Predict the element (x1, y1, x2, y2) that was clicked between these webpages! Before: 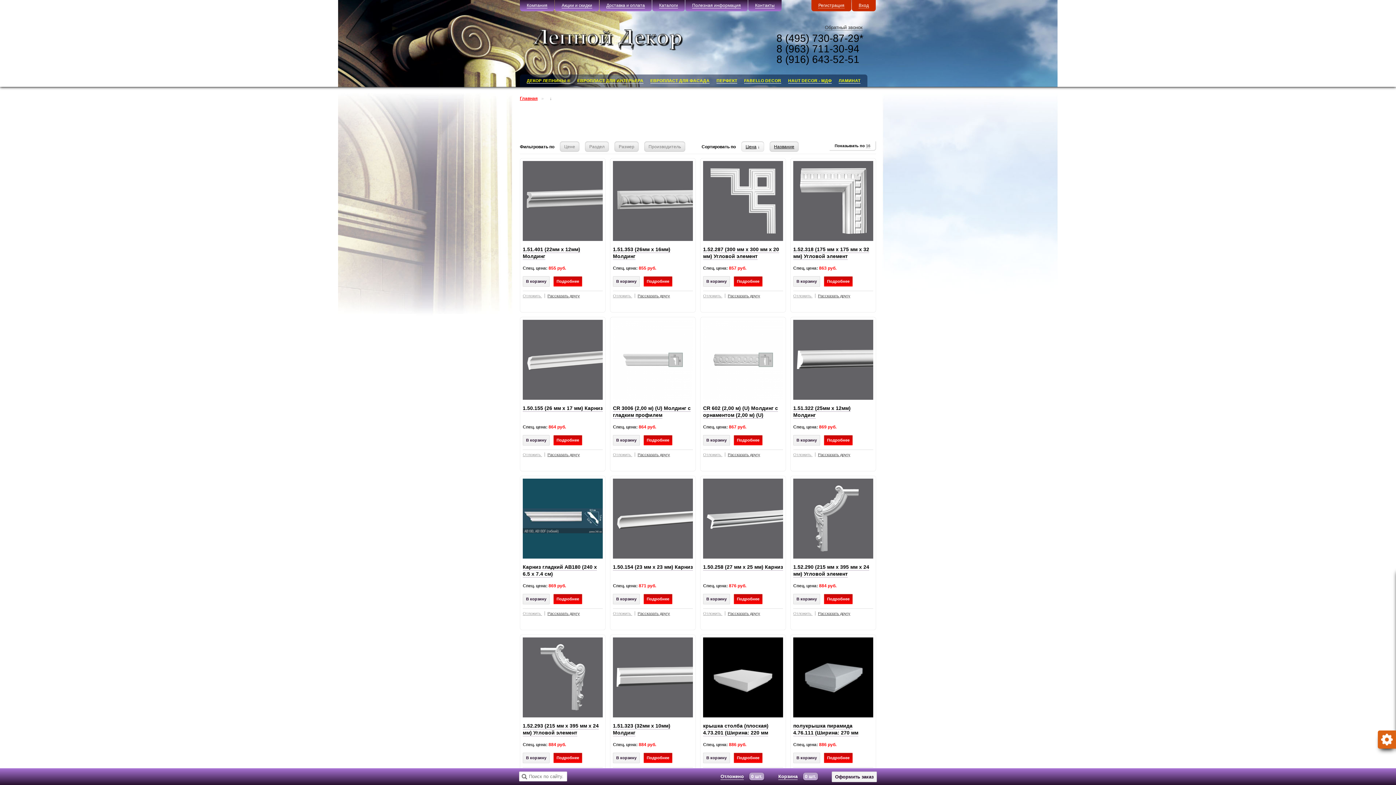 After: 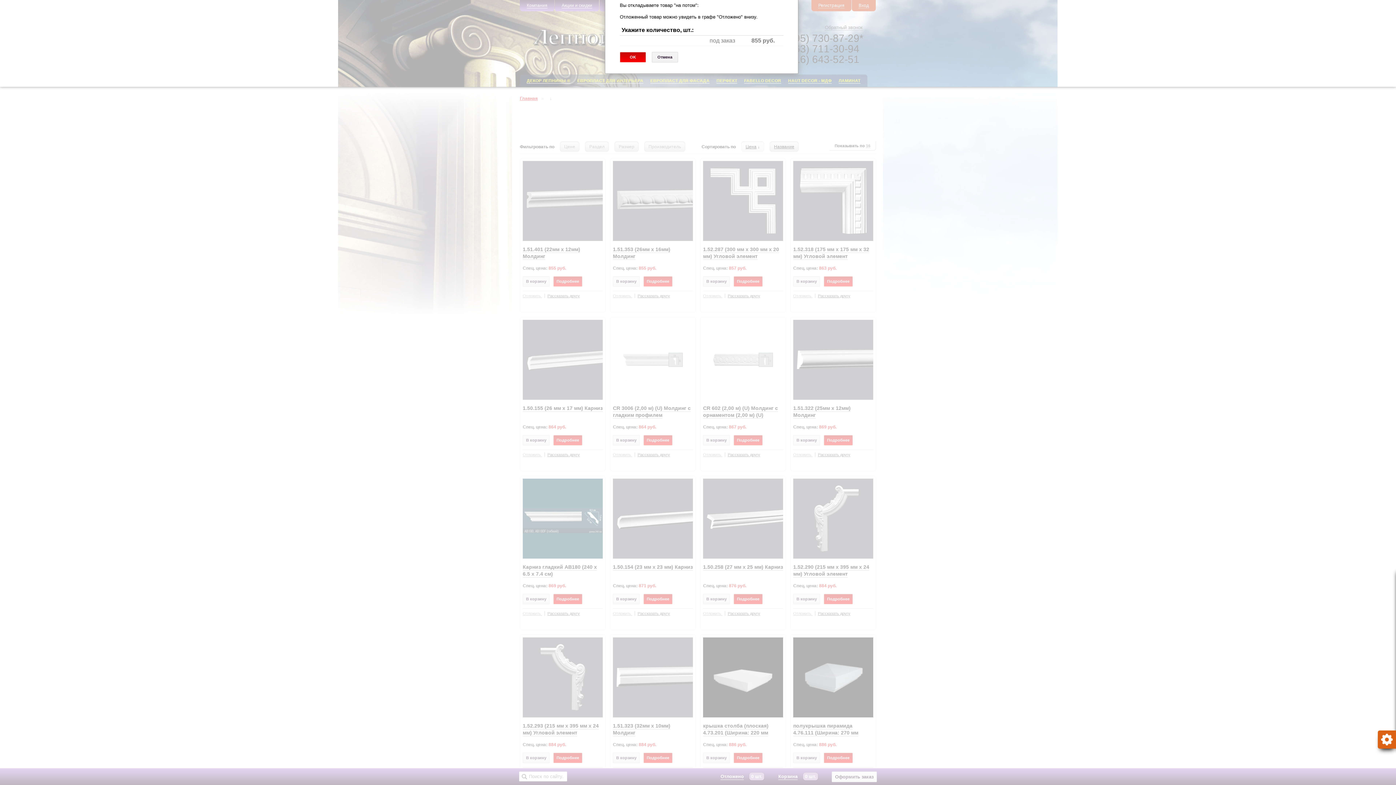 Action: label: Отложить  bbox: (522, 293, 545, 298)